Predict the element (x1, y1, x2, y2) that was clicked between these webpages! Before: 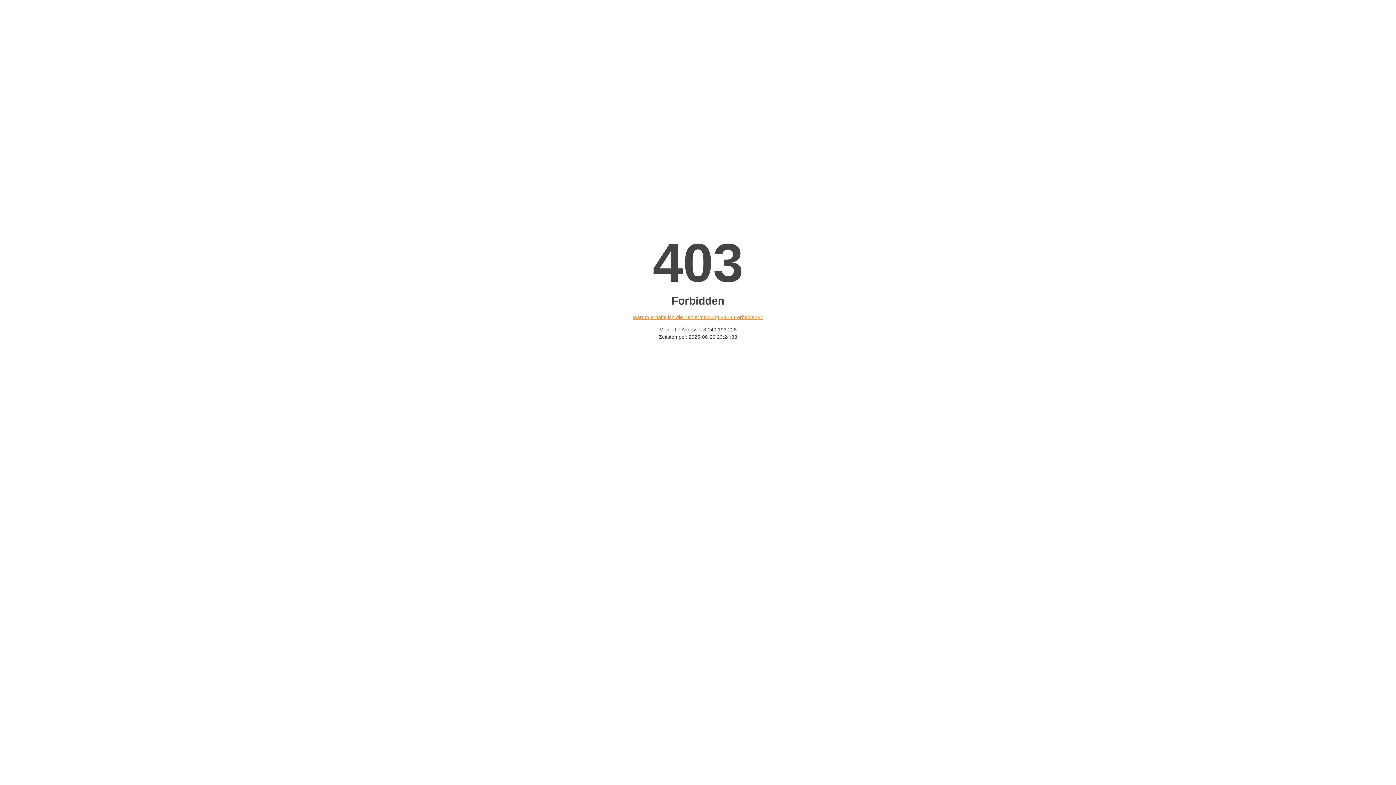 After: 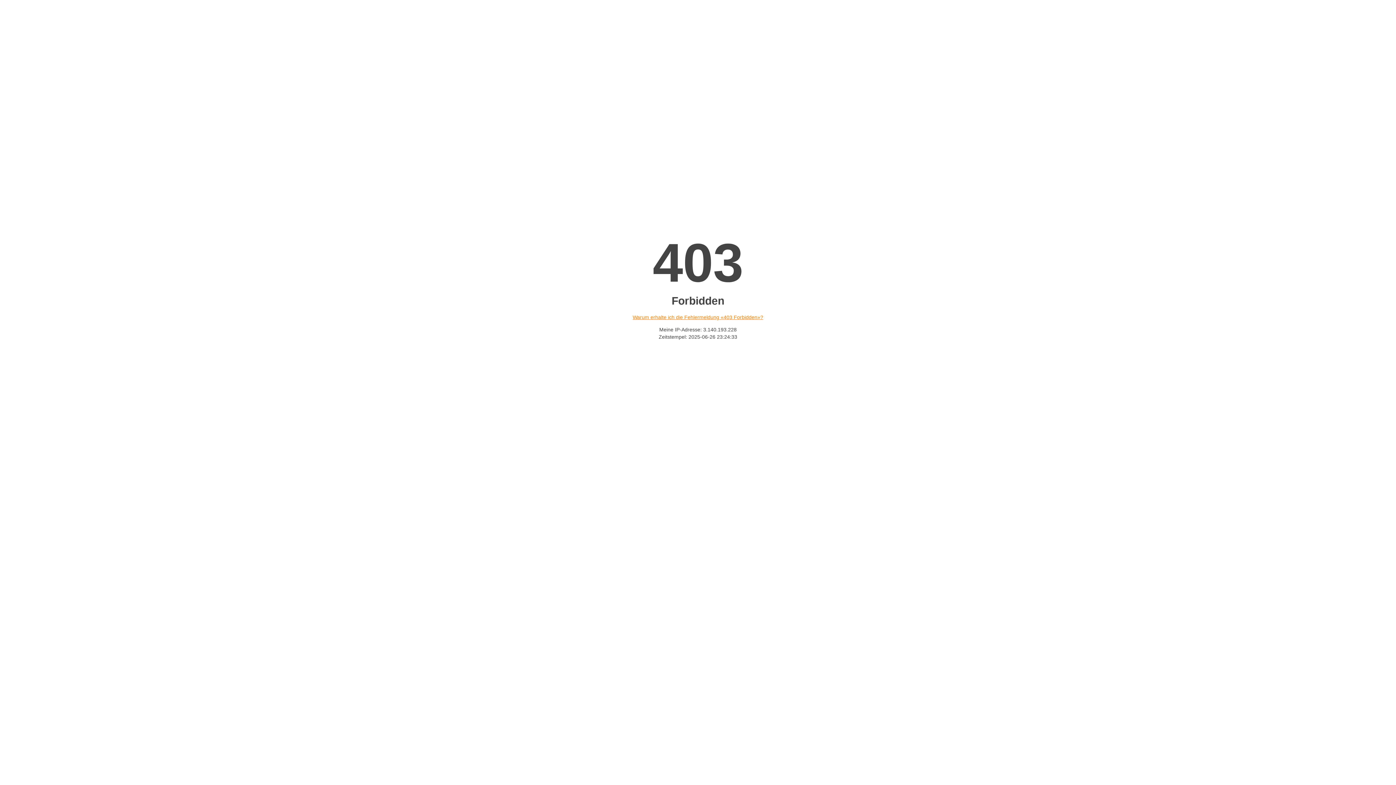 Action: label: Warum erhalte ich die Fehlermeldung «403 Forbidden»? bbox: (632, 314, 763, 320)